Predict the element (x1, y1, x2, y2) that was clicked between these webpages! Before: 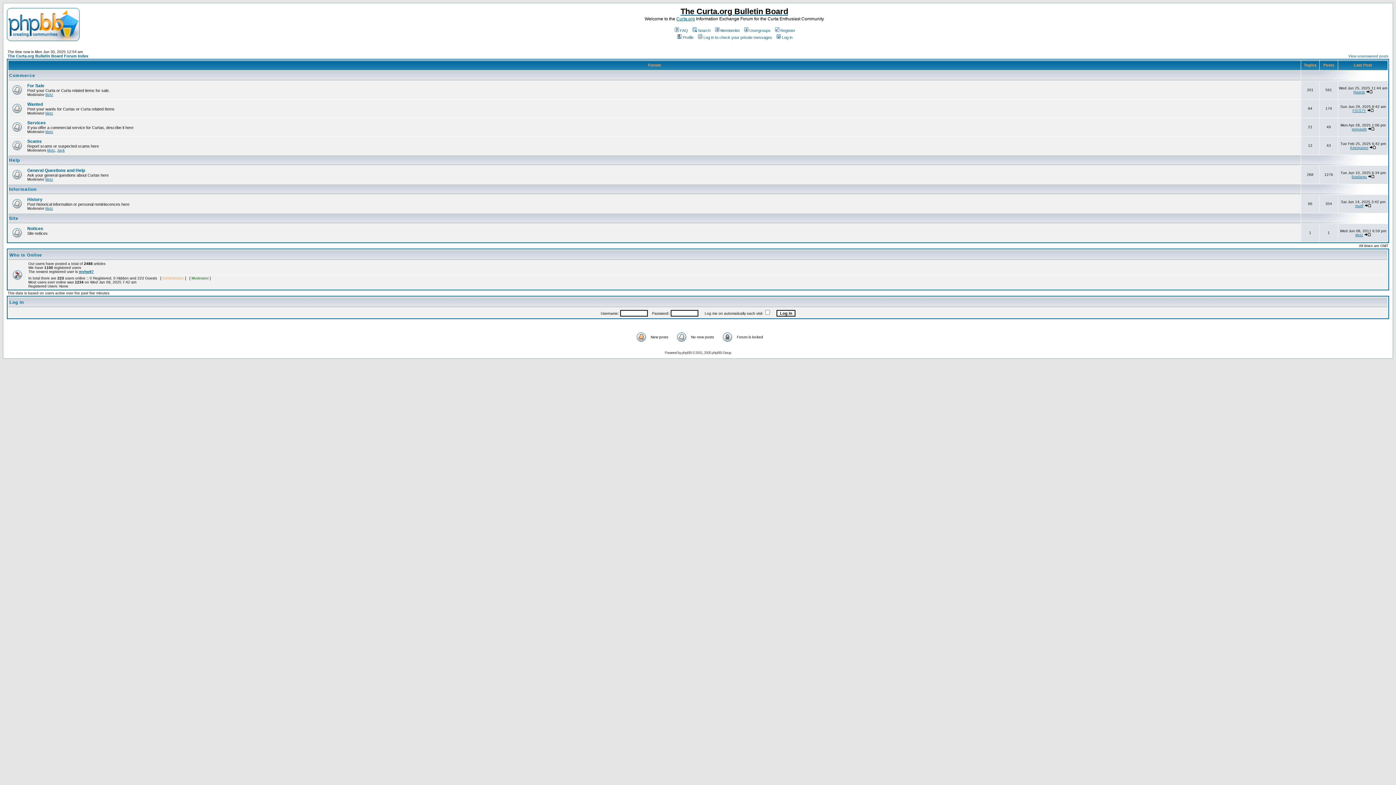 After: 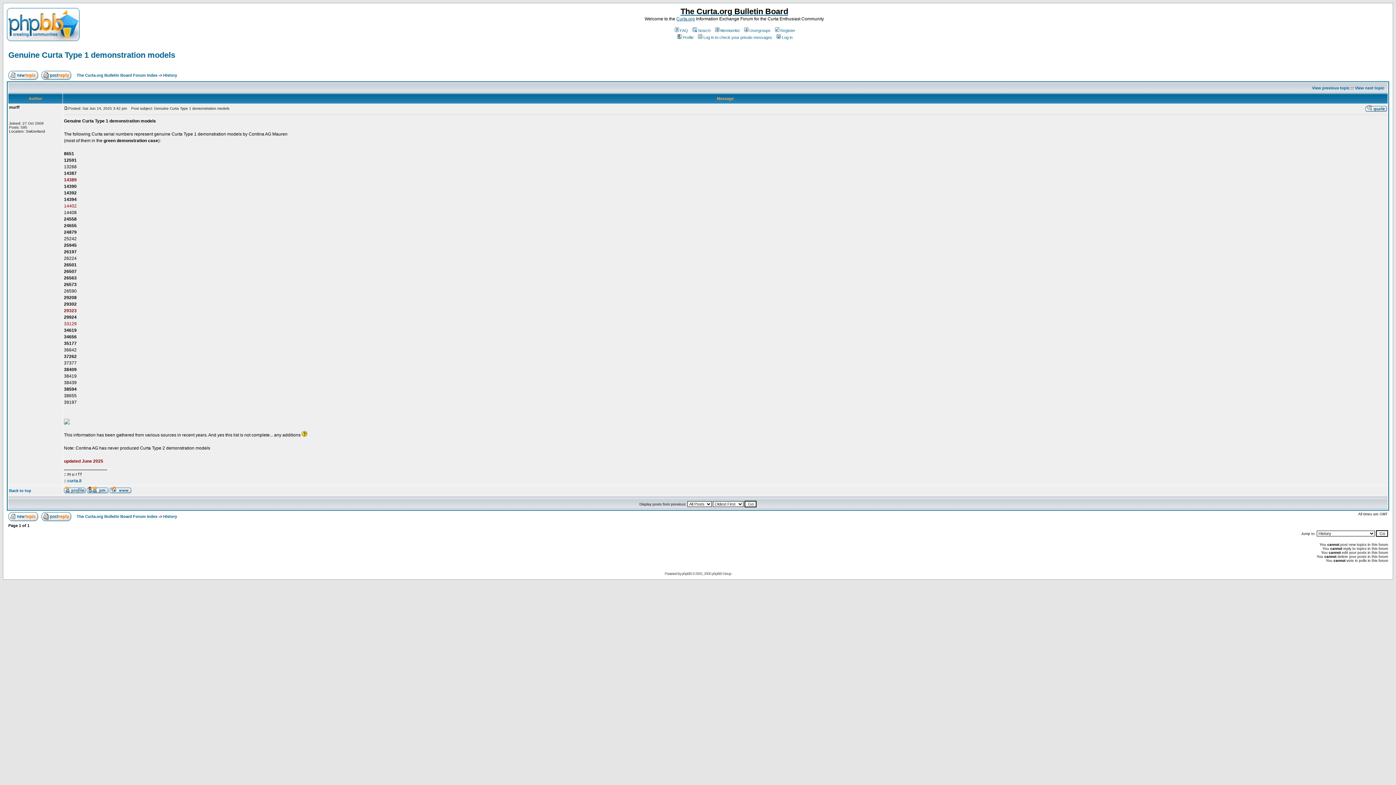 Action: bbox: (1364, 204, 1371, 208)